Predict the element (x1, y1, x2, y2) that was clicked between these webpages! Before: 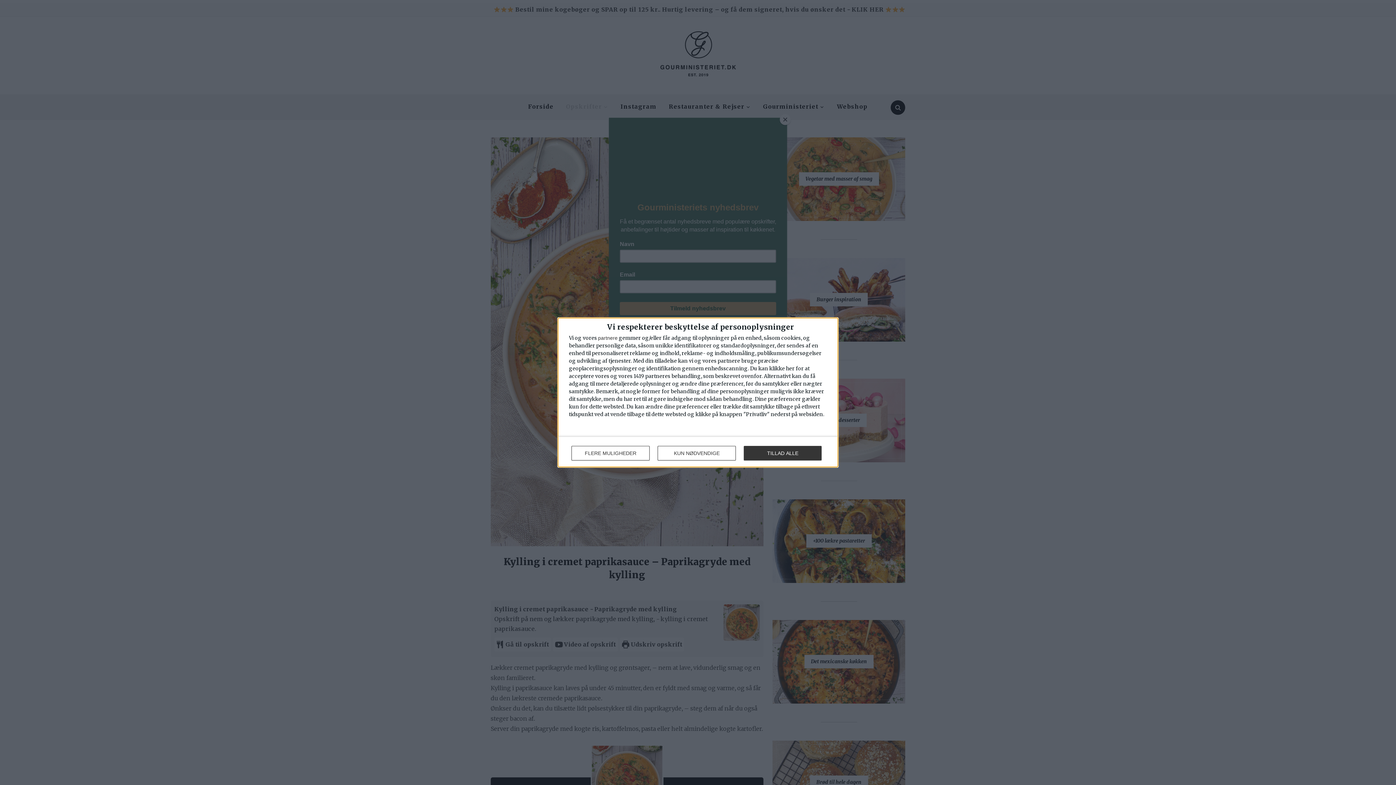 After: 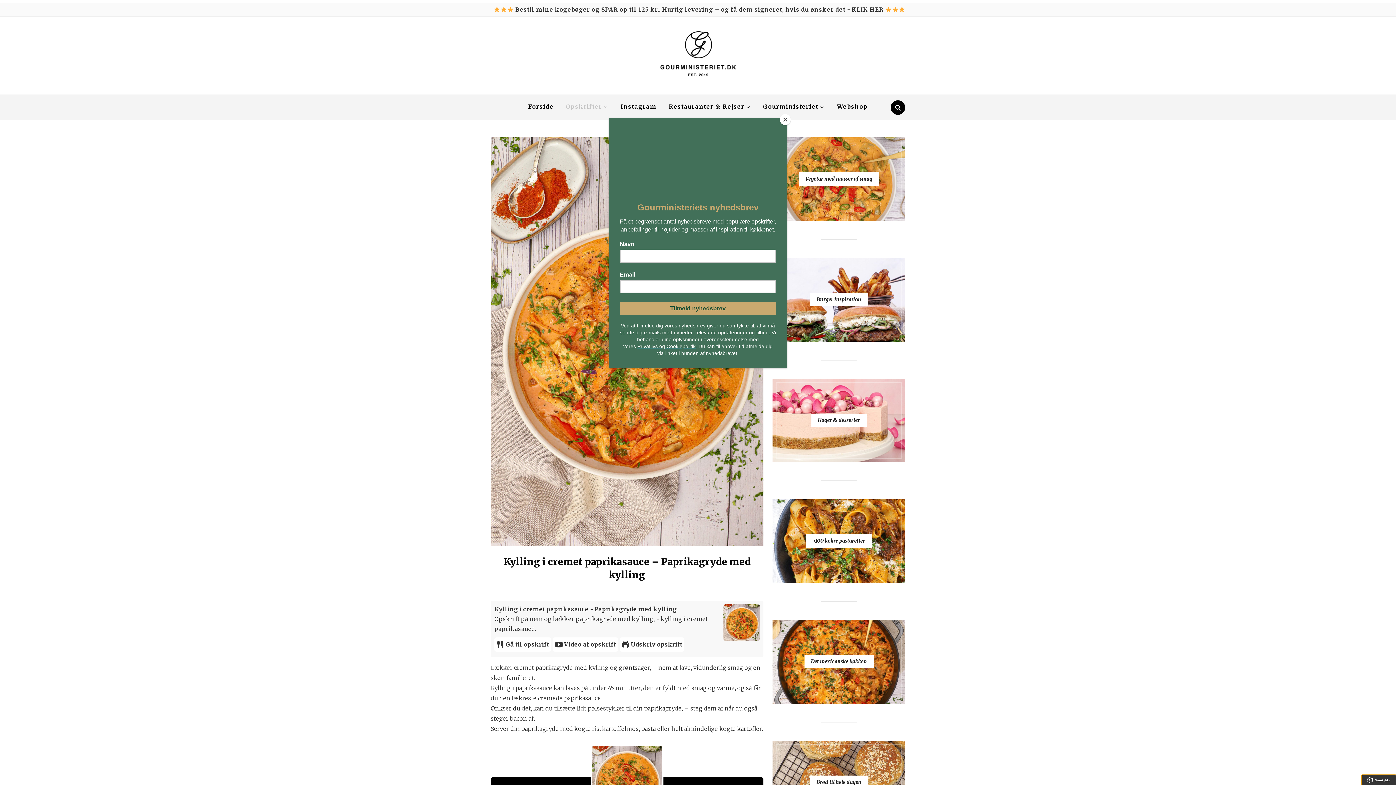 Action: bbox: (657, 446, 736, 460) label: KUN NØDVENDIGE